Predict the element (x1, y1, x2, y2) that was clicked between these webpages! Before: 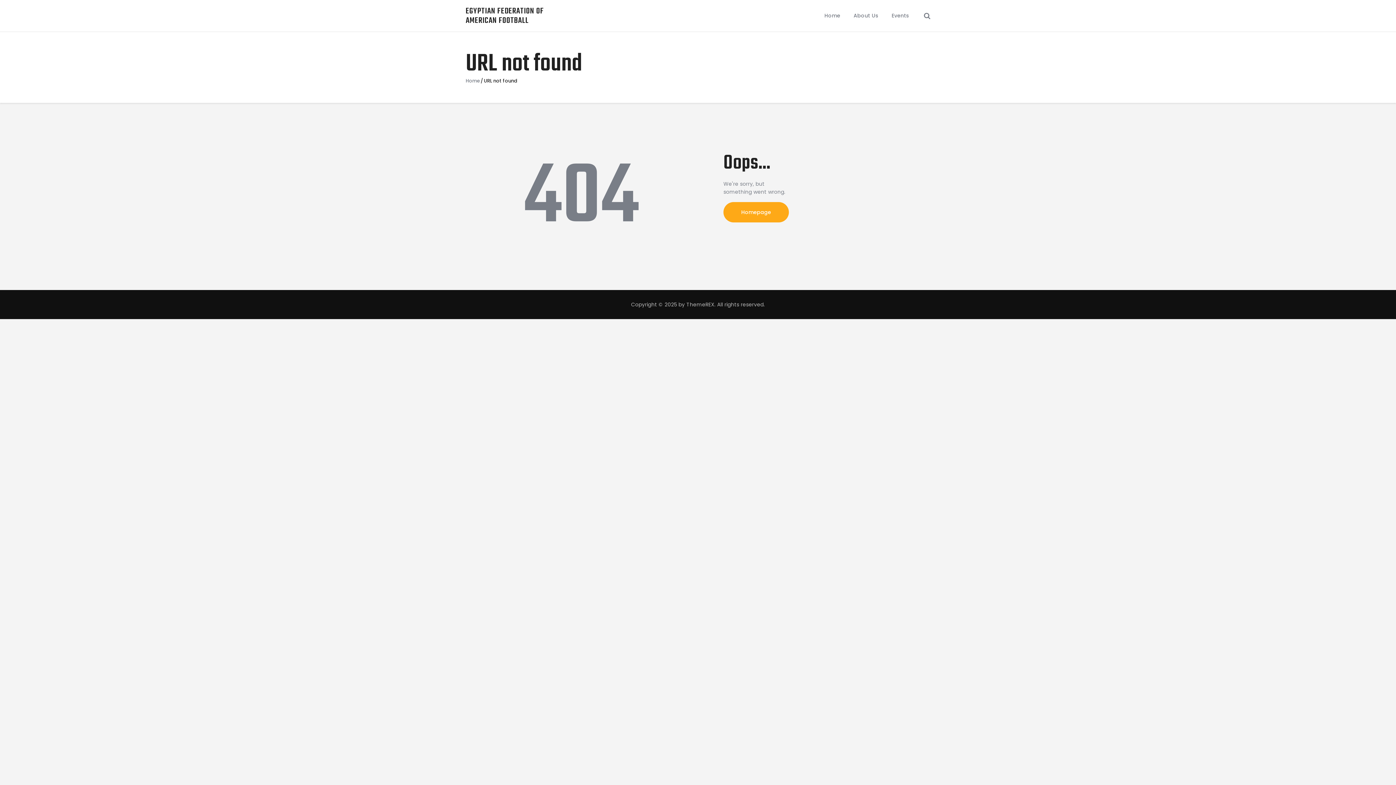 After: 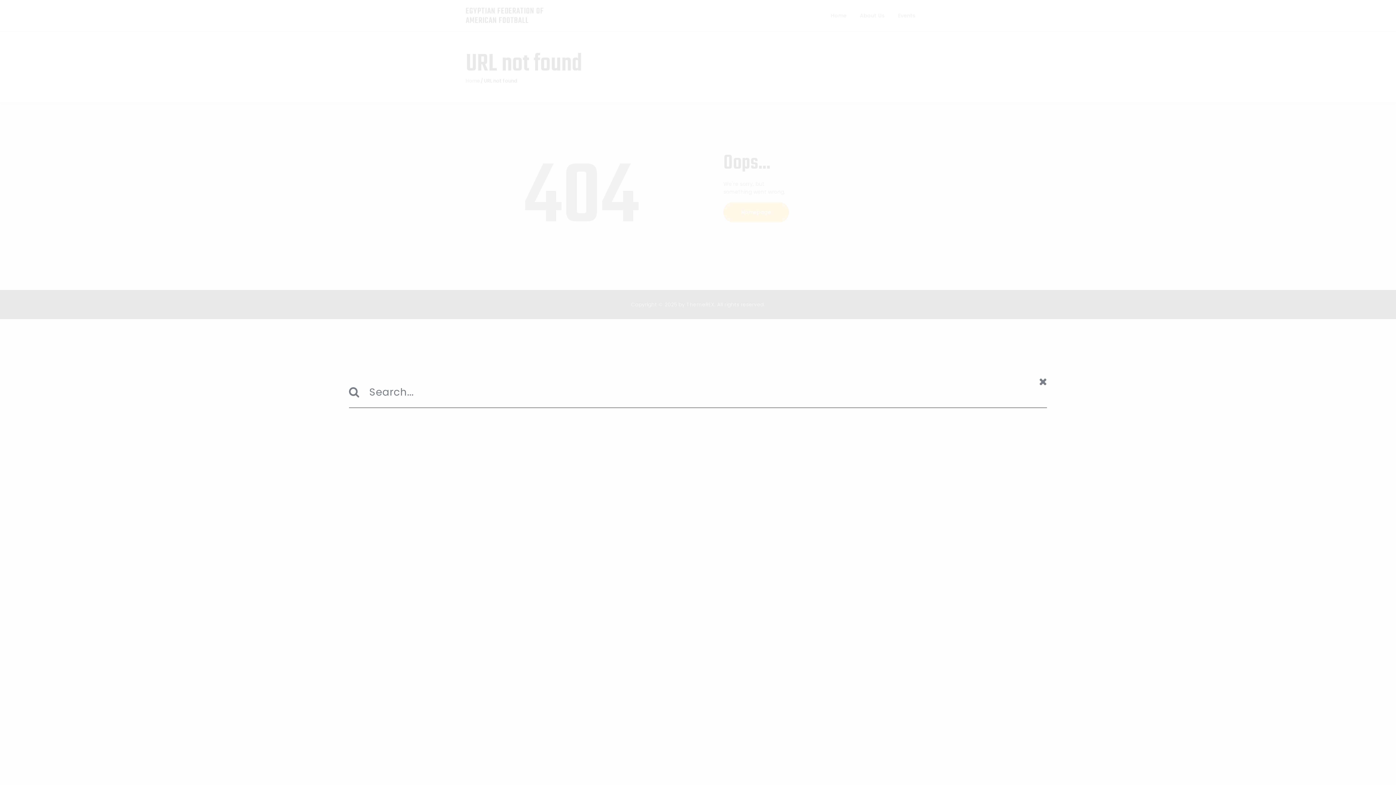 Action: bbox: (924, 11, 930, 20)